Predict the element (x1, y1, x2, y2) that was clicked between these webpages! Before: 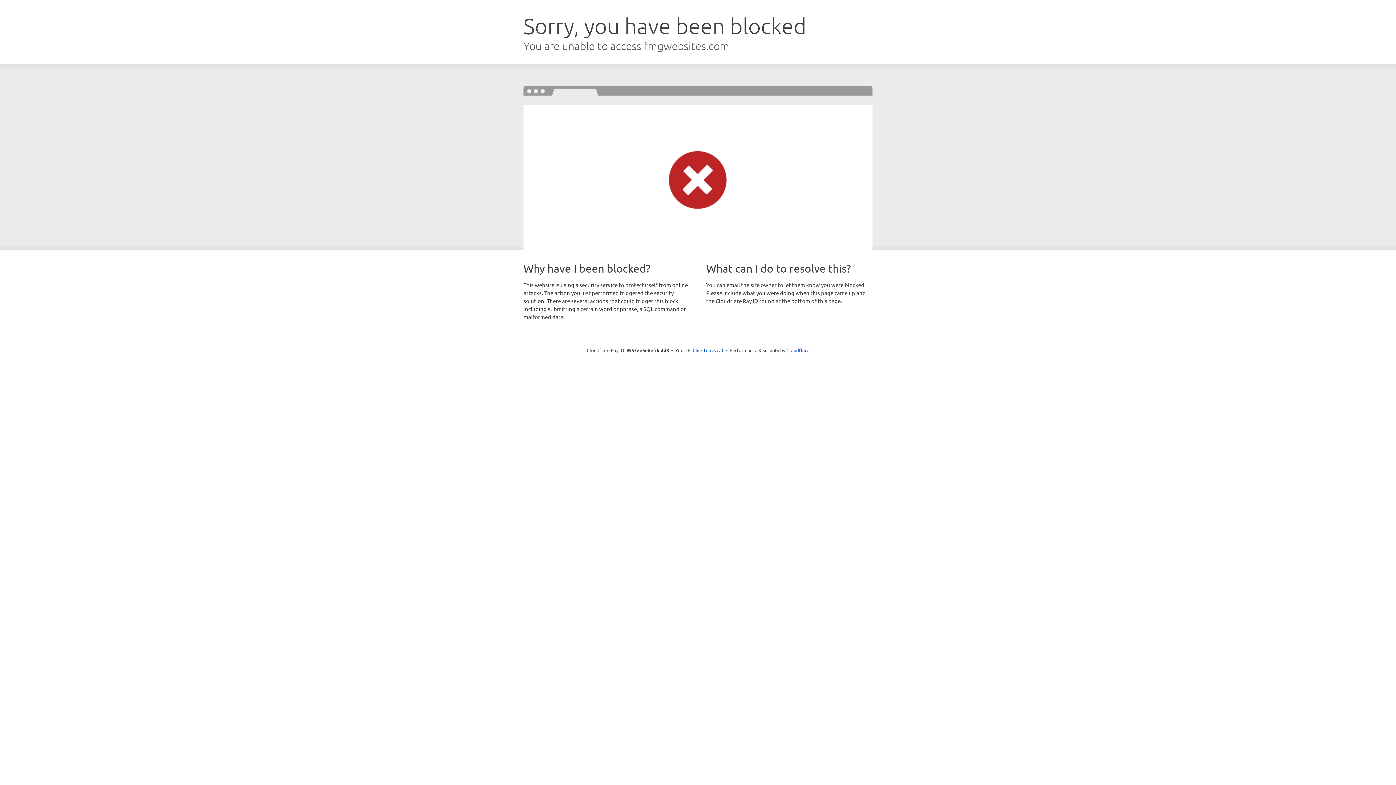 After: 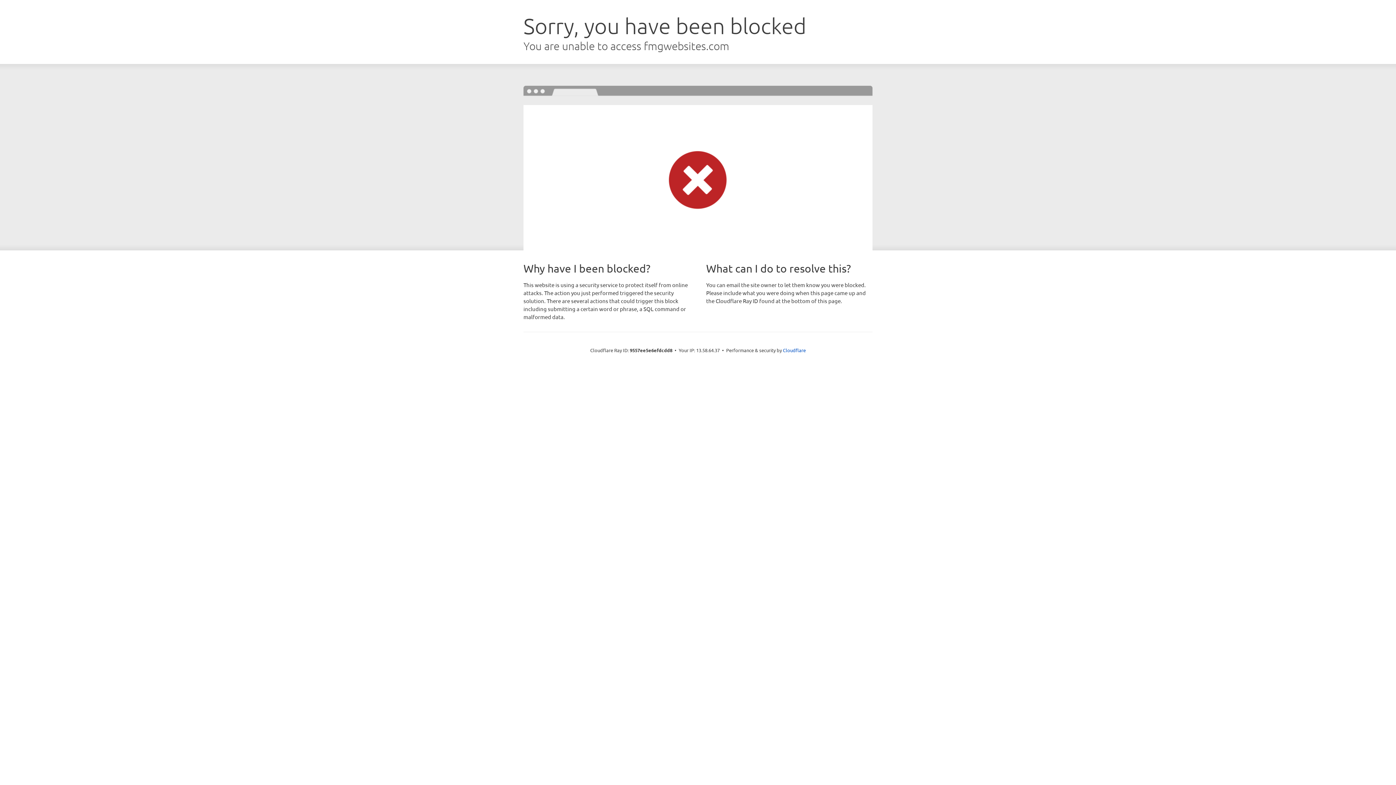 Action: bbox: (692, 346, 723, 353) label: Click to reveal